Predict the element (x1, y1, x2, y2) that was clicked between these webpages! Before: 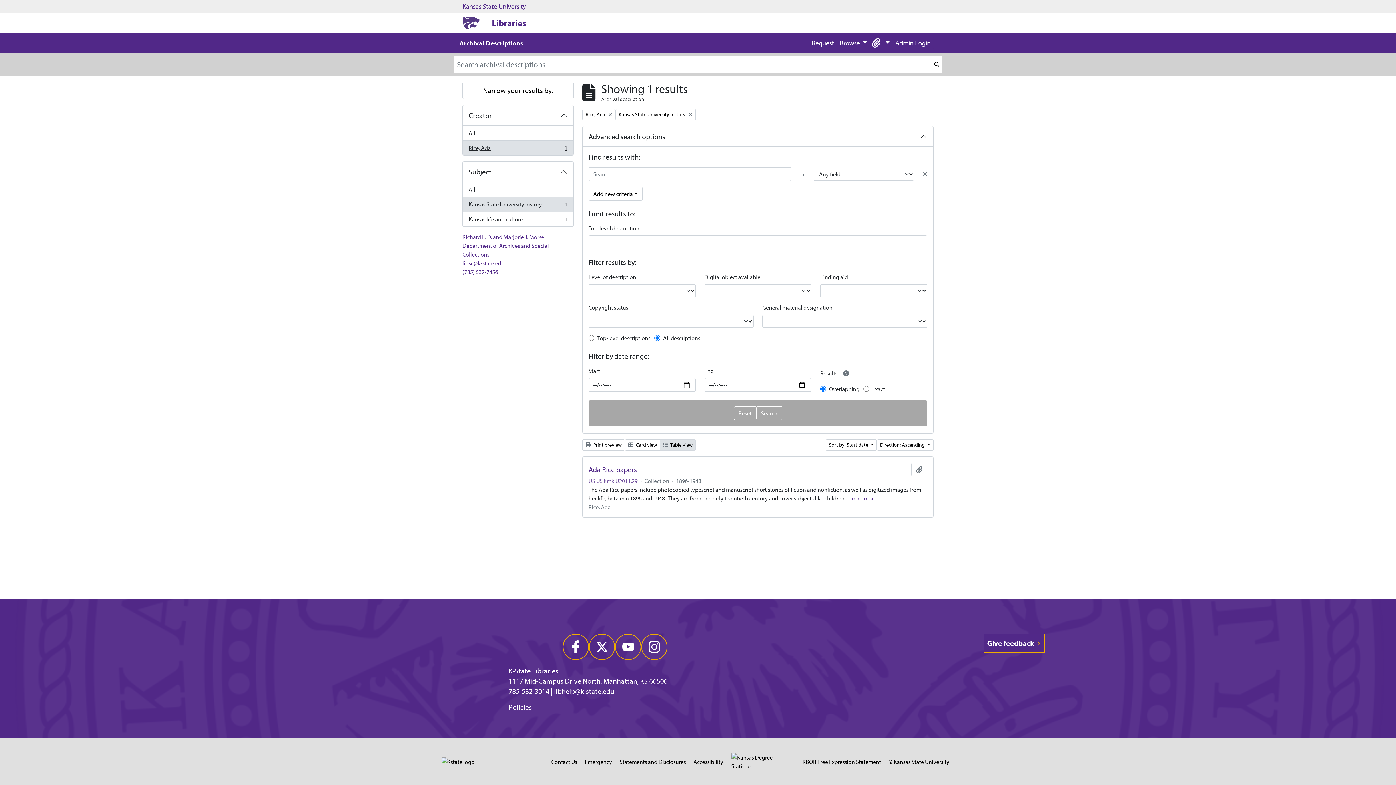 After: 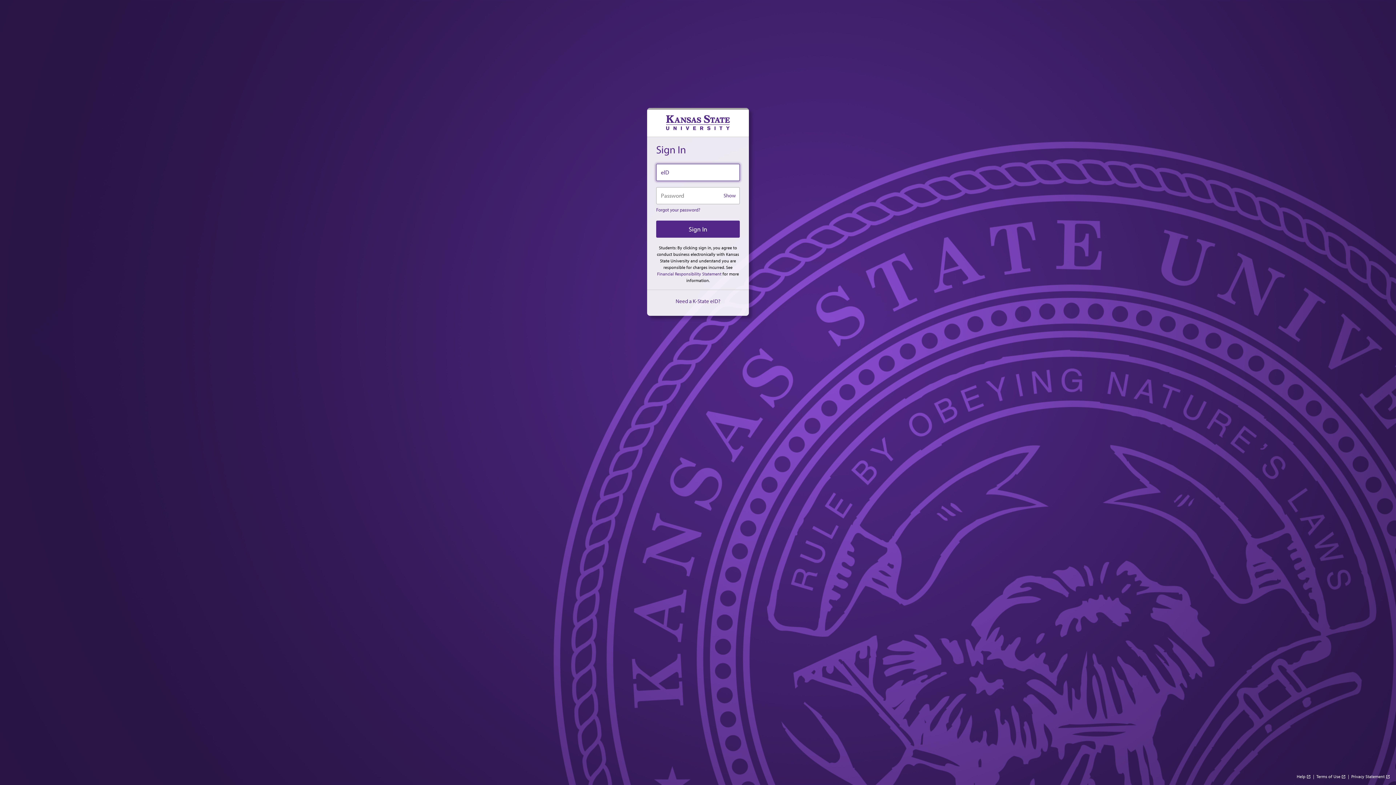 Action: label: Admin Login bbox: (892, 36, 933, 49)